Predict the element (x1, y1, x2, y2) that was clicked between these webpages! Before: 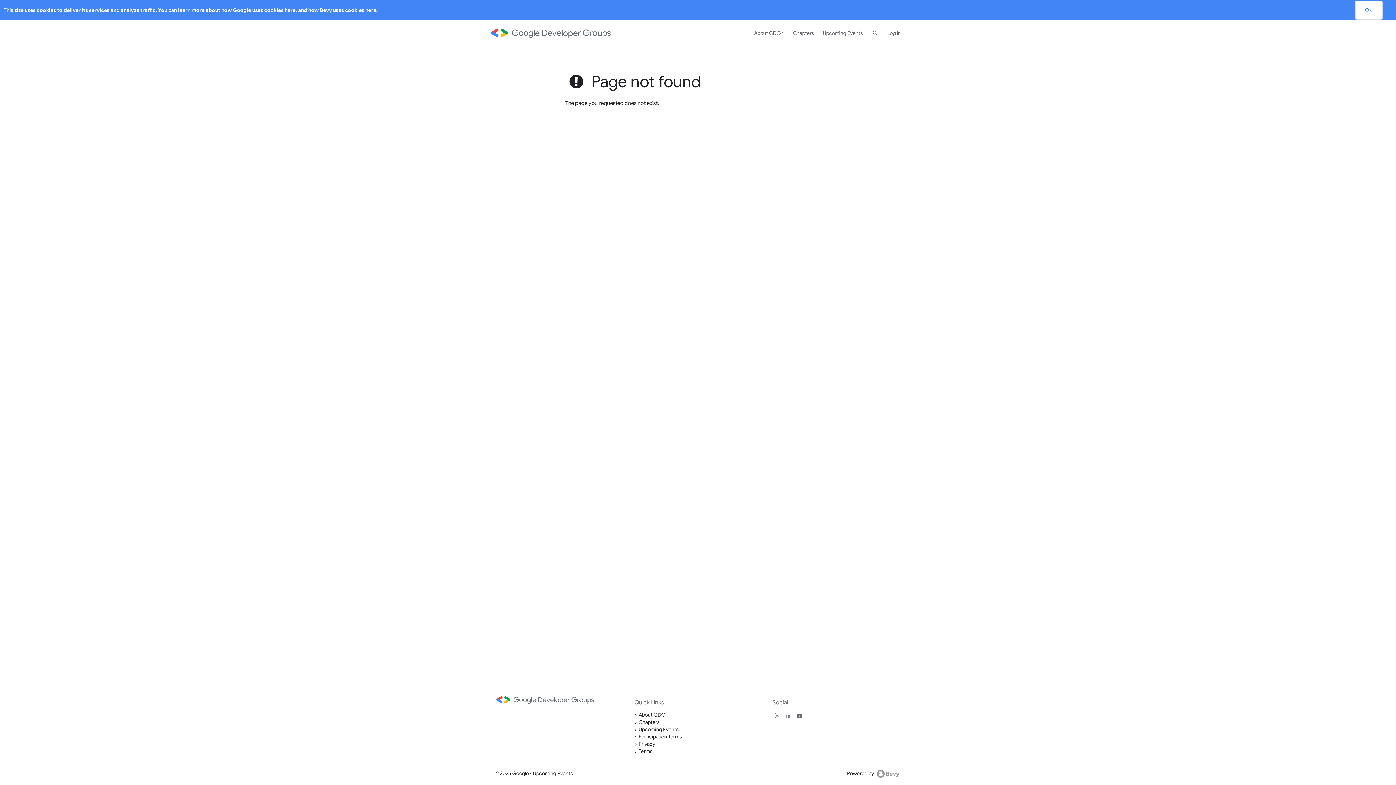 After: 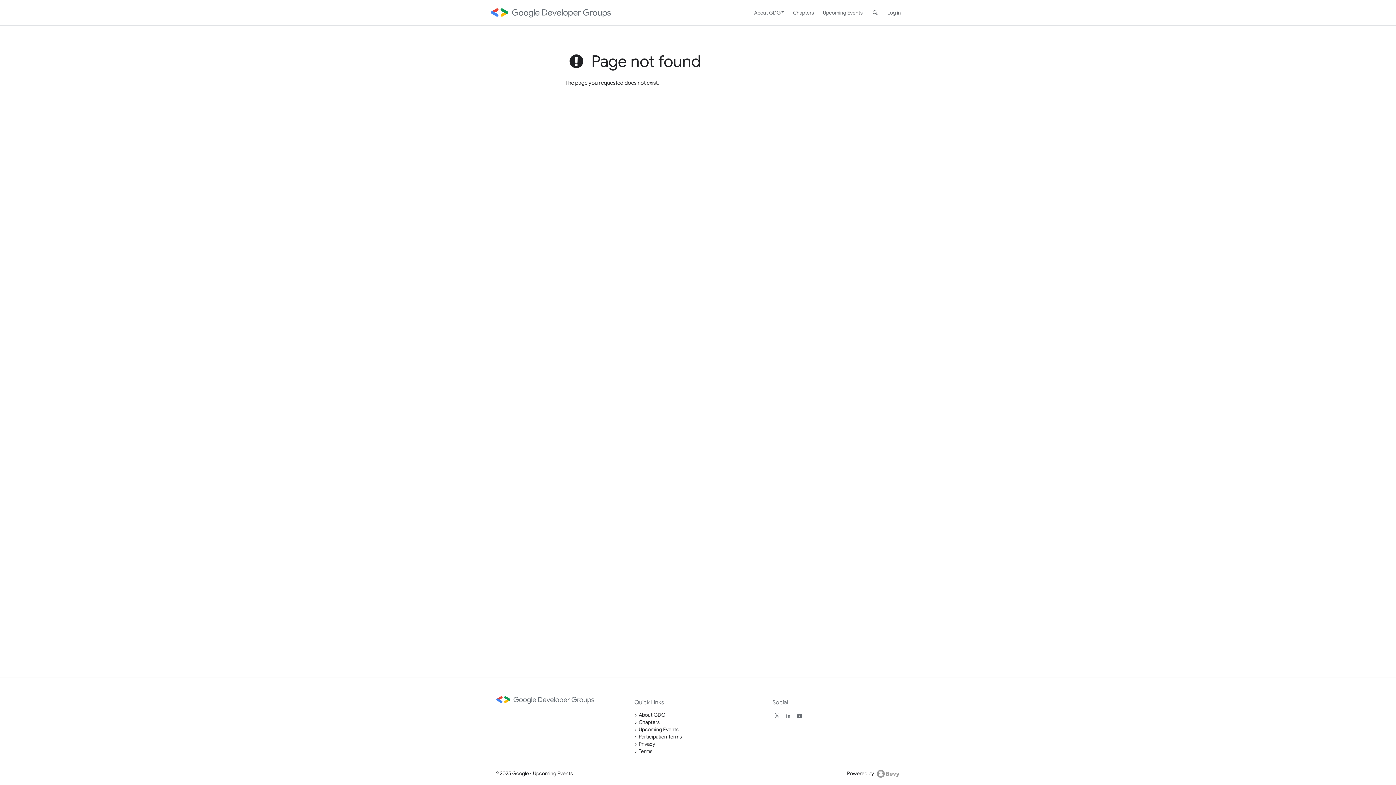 Action: label: OK bbox: (1355, 0, 1382, 19)